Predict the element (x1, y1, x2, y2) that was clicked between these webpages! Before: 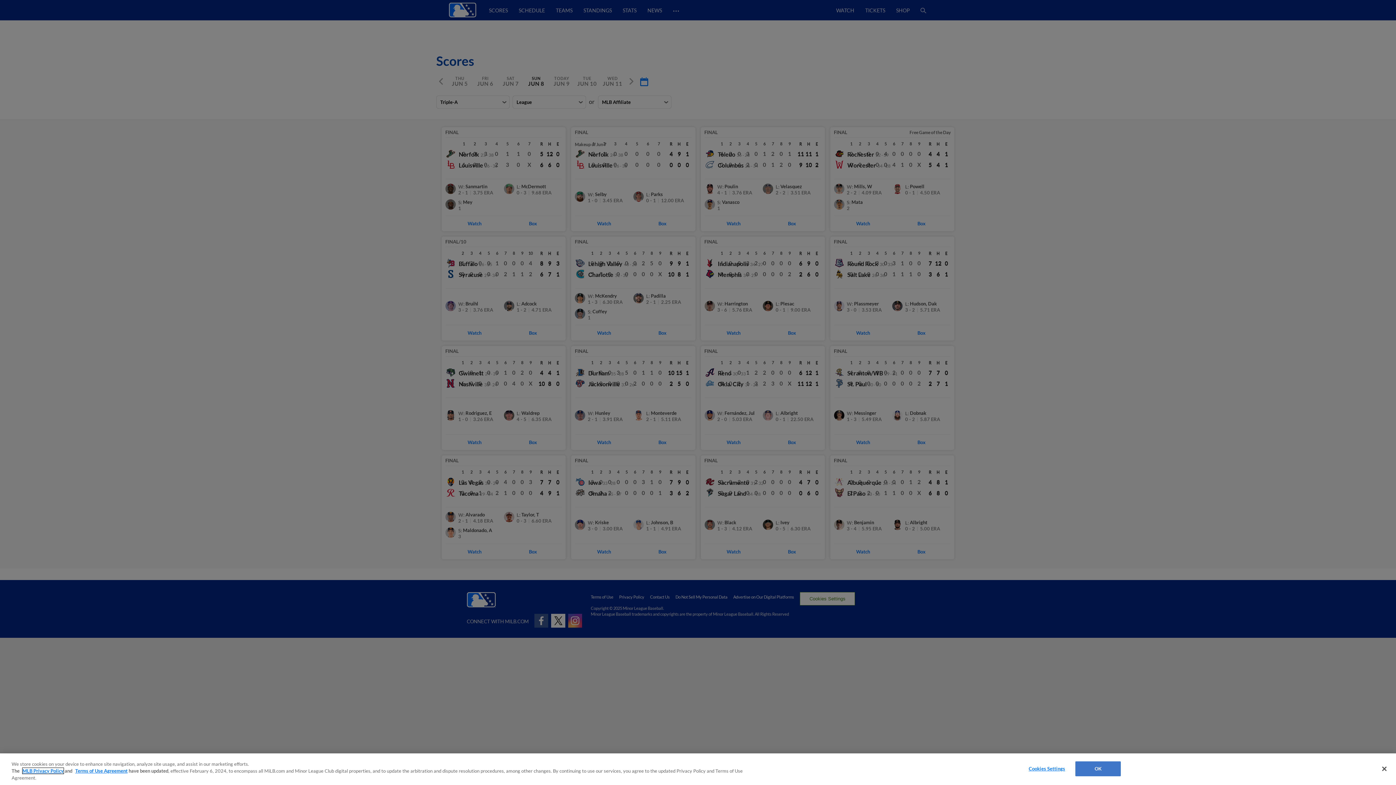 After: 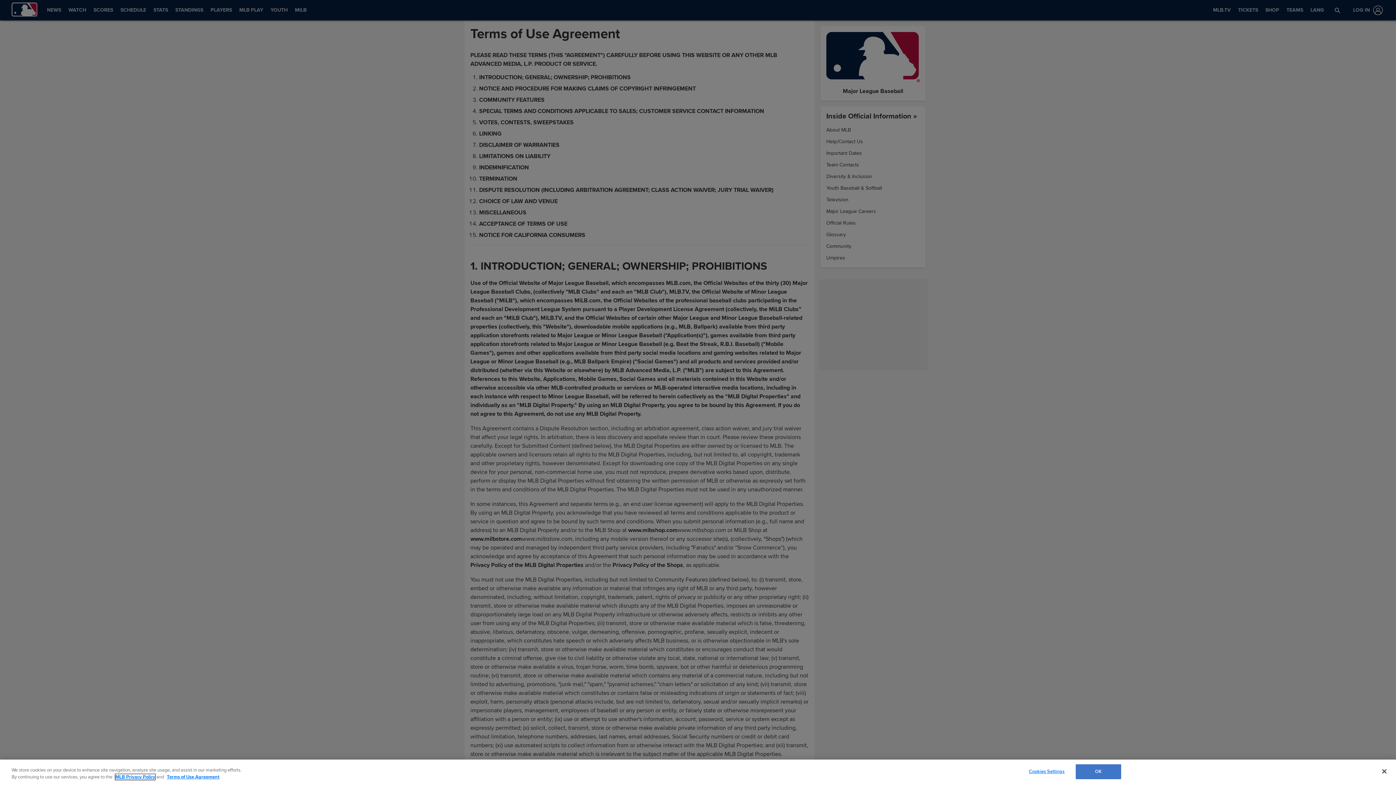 Action: label: Terms of Use Agreement bbox: (75, 768, 127, 774)